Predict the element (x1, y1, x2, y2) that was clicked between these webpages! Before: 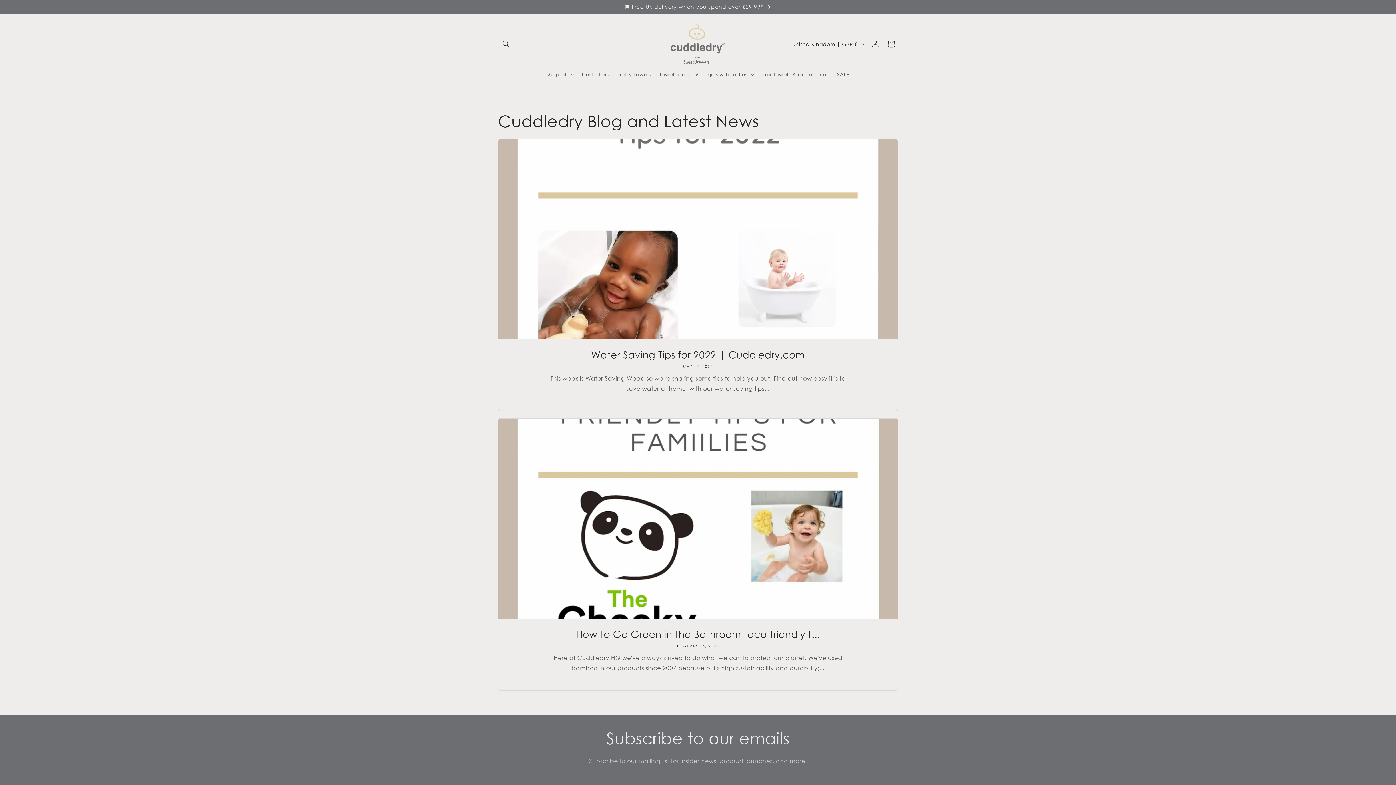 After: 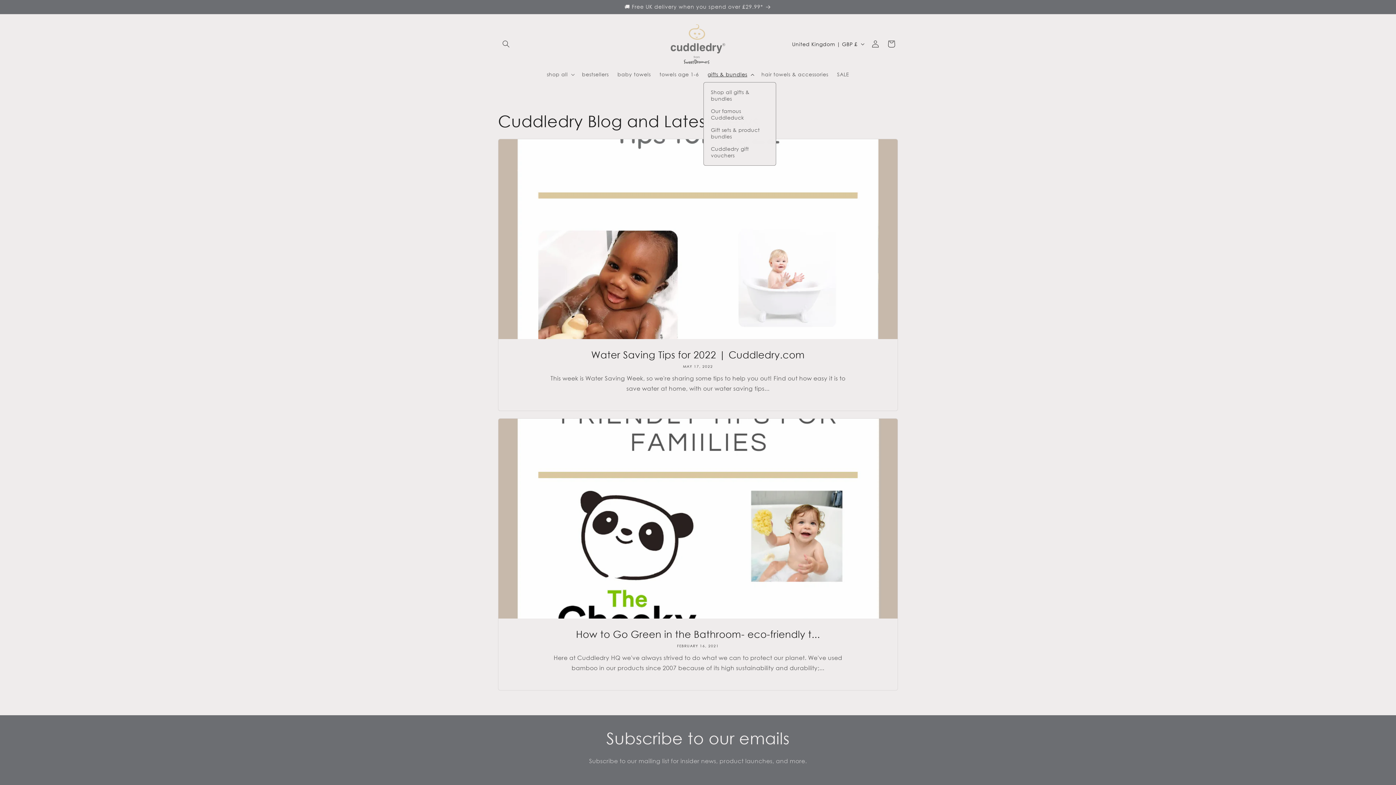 Action: bbox: (703, 66, 757, 82) label: gifts & bundles